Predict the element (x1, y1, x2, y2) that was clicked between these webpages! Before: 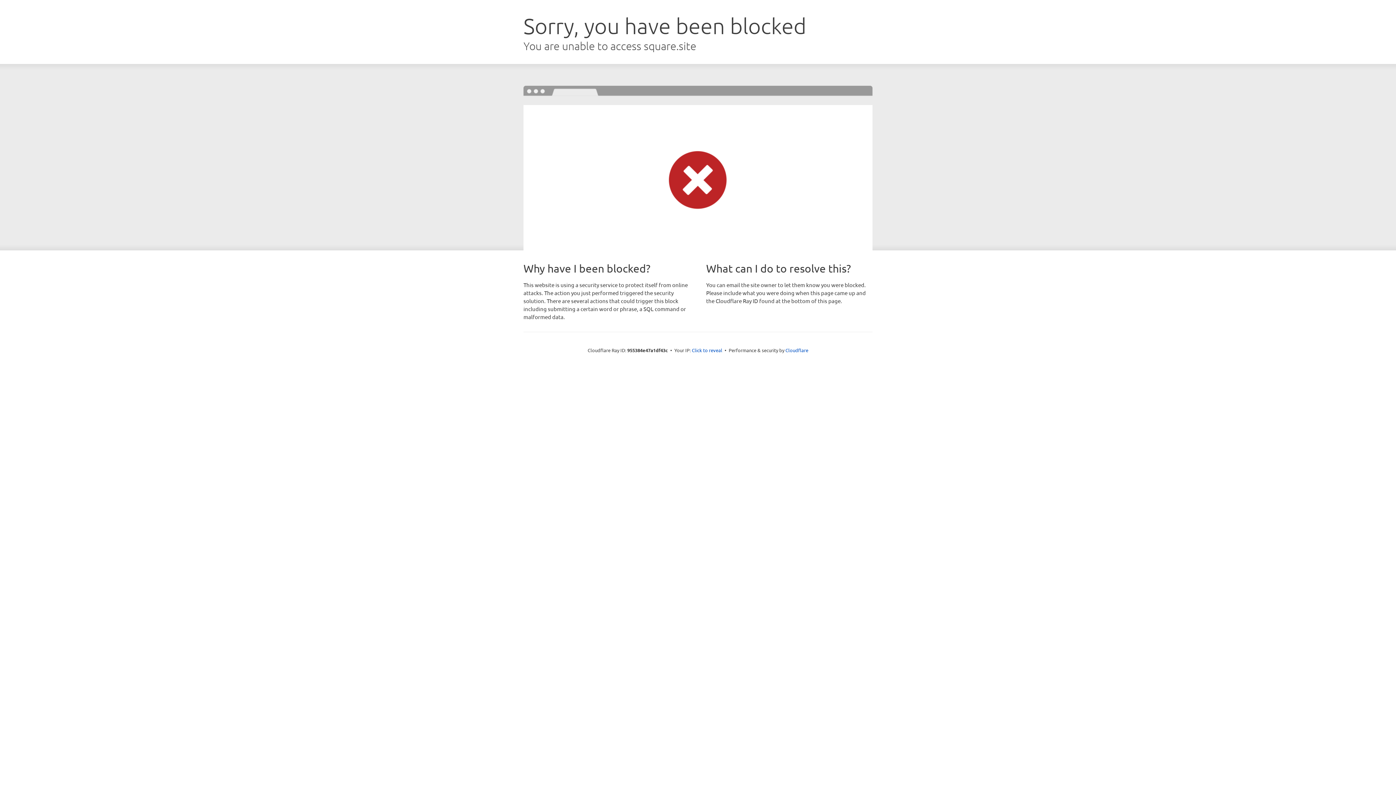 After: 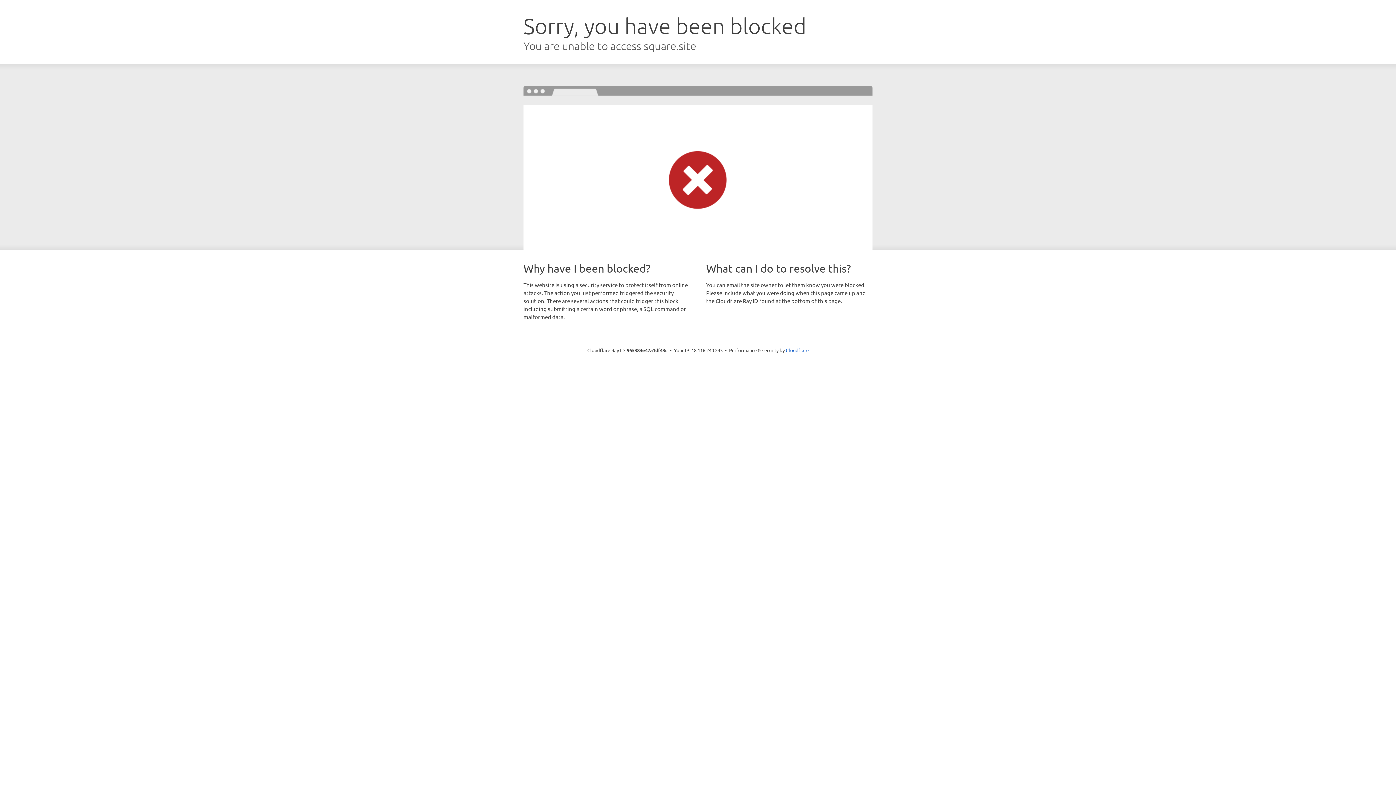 Action: label: Click to reveal bbox: (692, 346, 722, 353)